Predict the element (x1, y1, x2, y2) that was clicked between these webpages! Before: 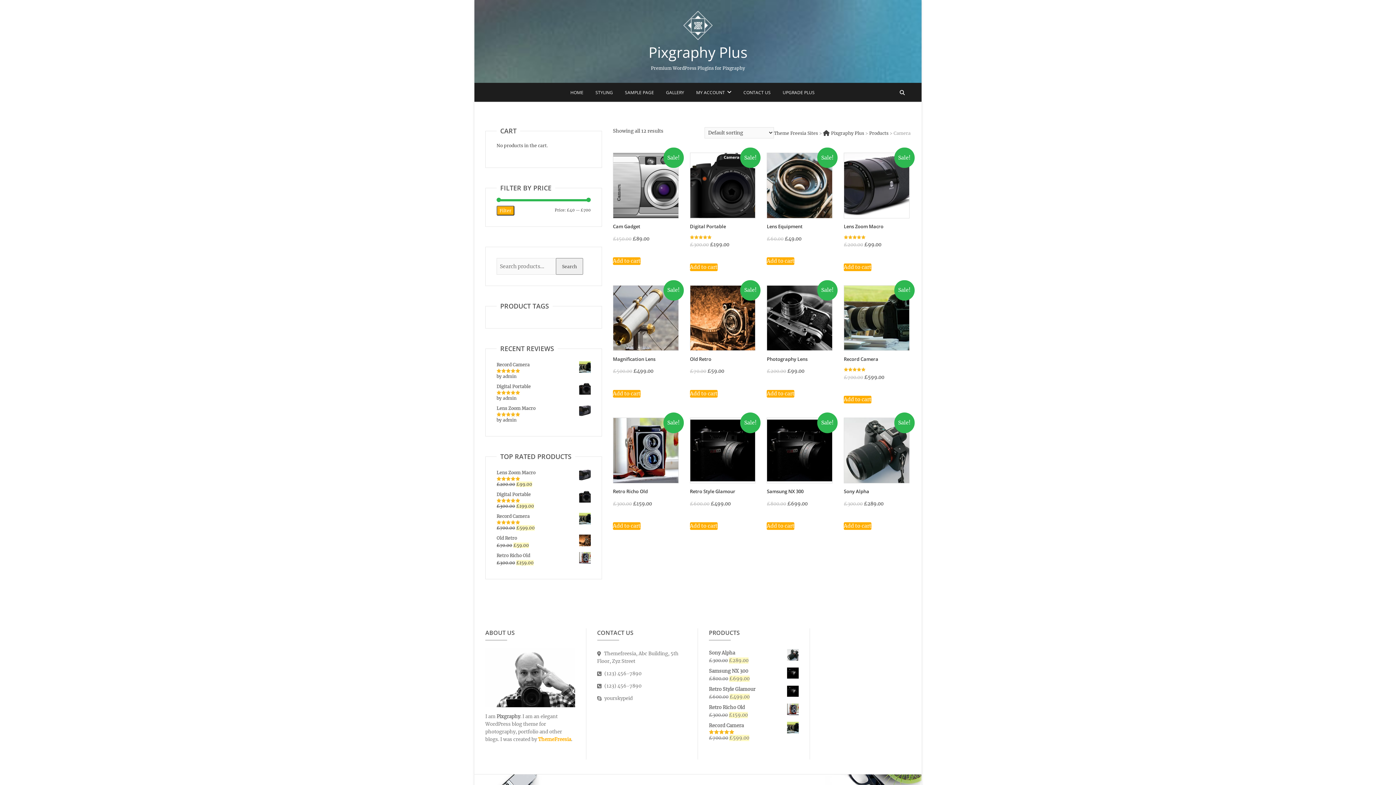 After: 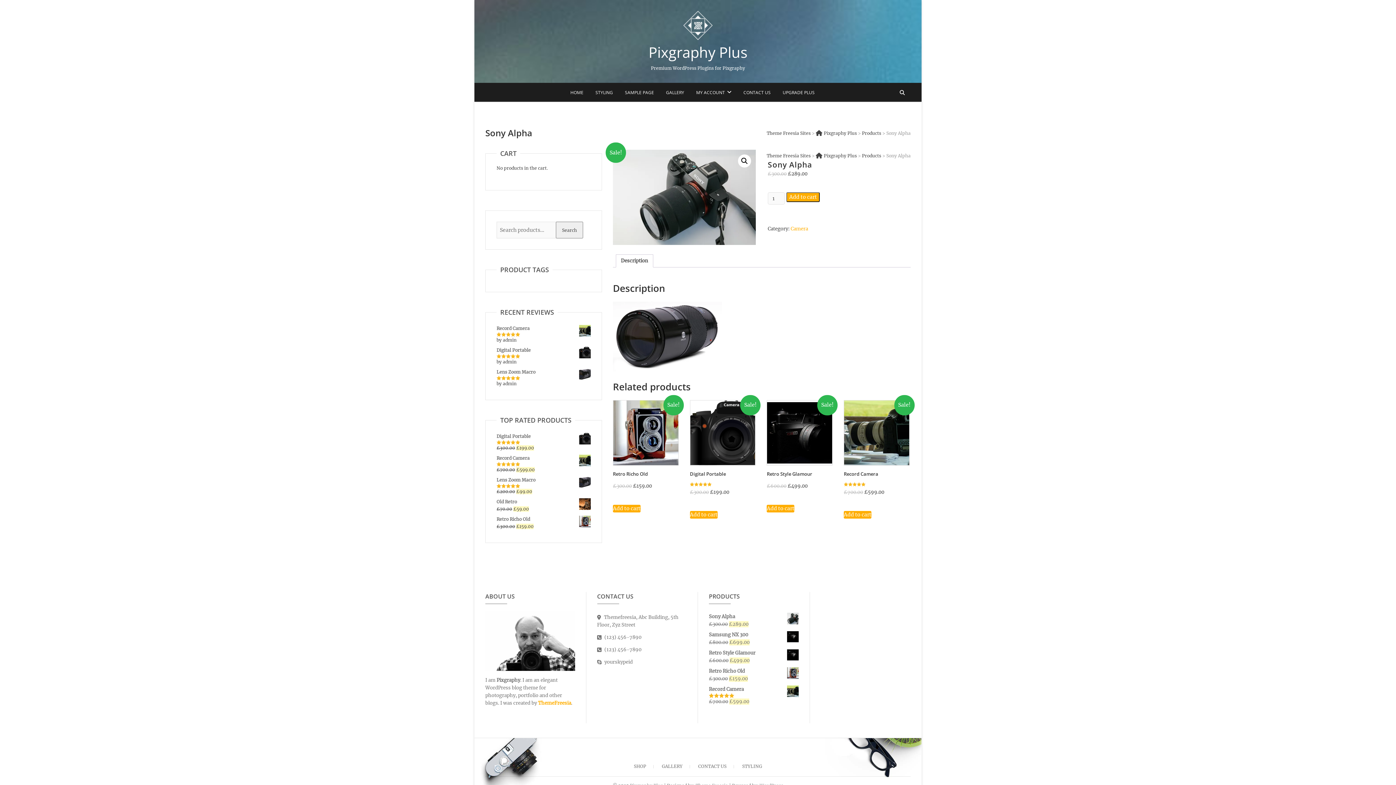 Action: bbox: (709, 634, 798, 642) label: Sony Alpha